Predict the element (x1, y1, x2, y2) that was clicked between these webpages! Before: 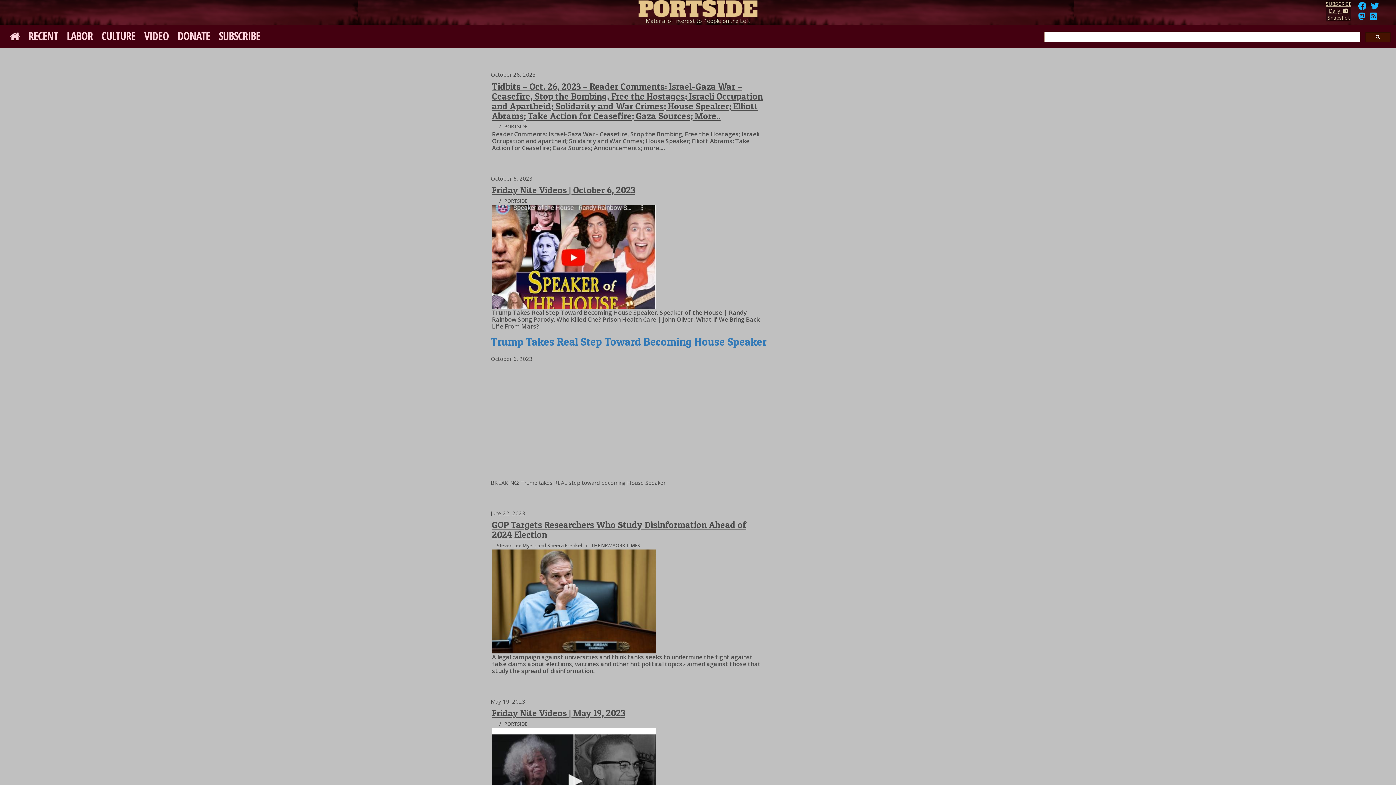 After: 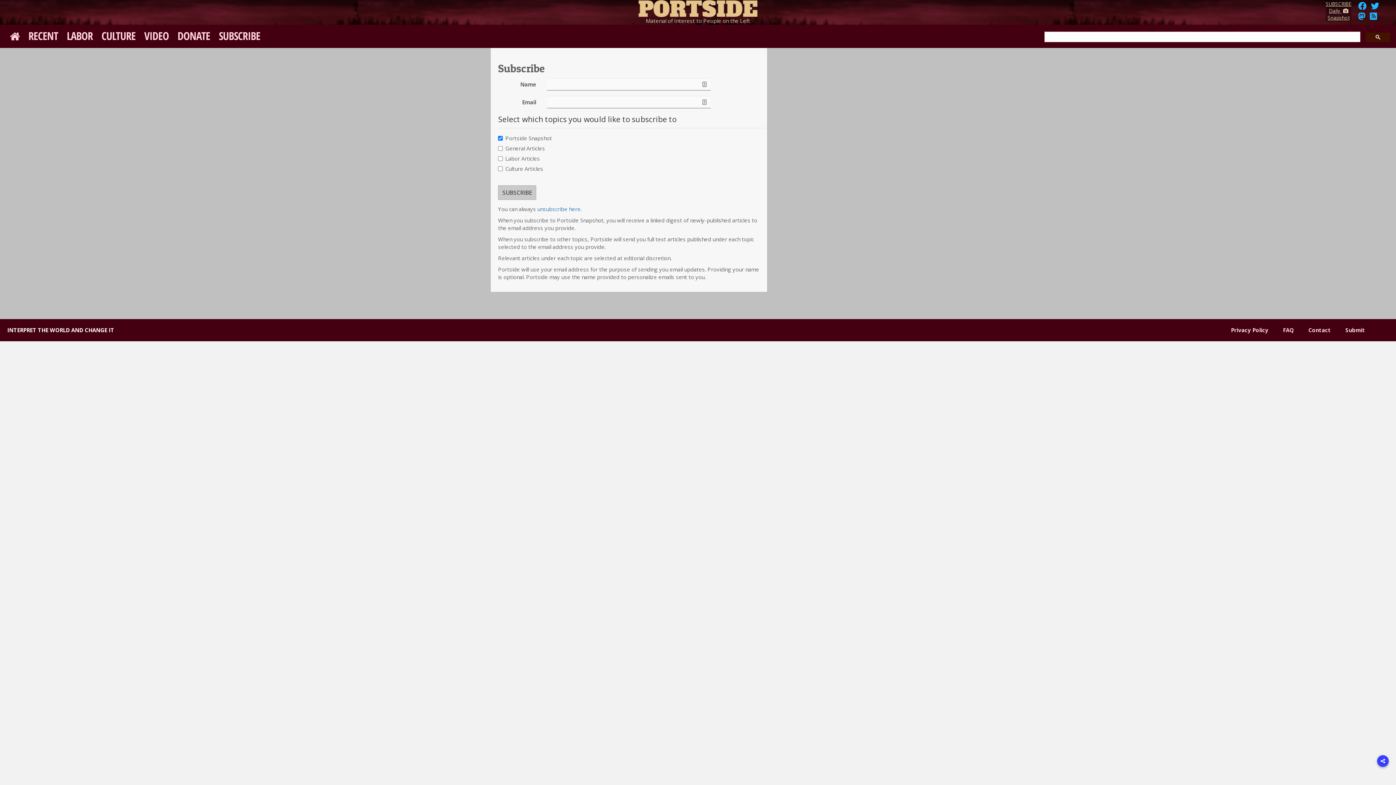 Action: bbox: (214, 24, 264, 46) label: SUBSCRIBE